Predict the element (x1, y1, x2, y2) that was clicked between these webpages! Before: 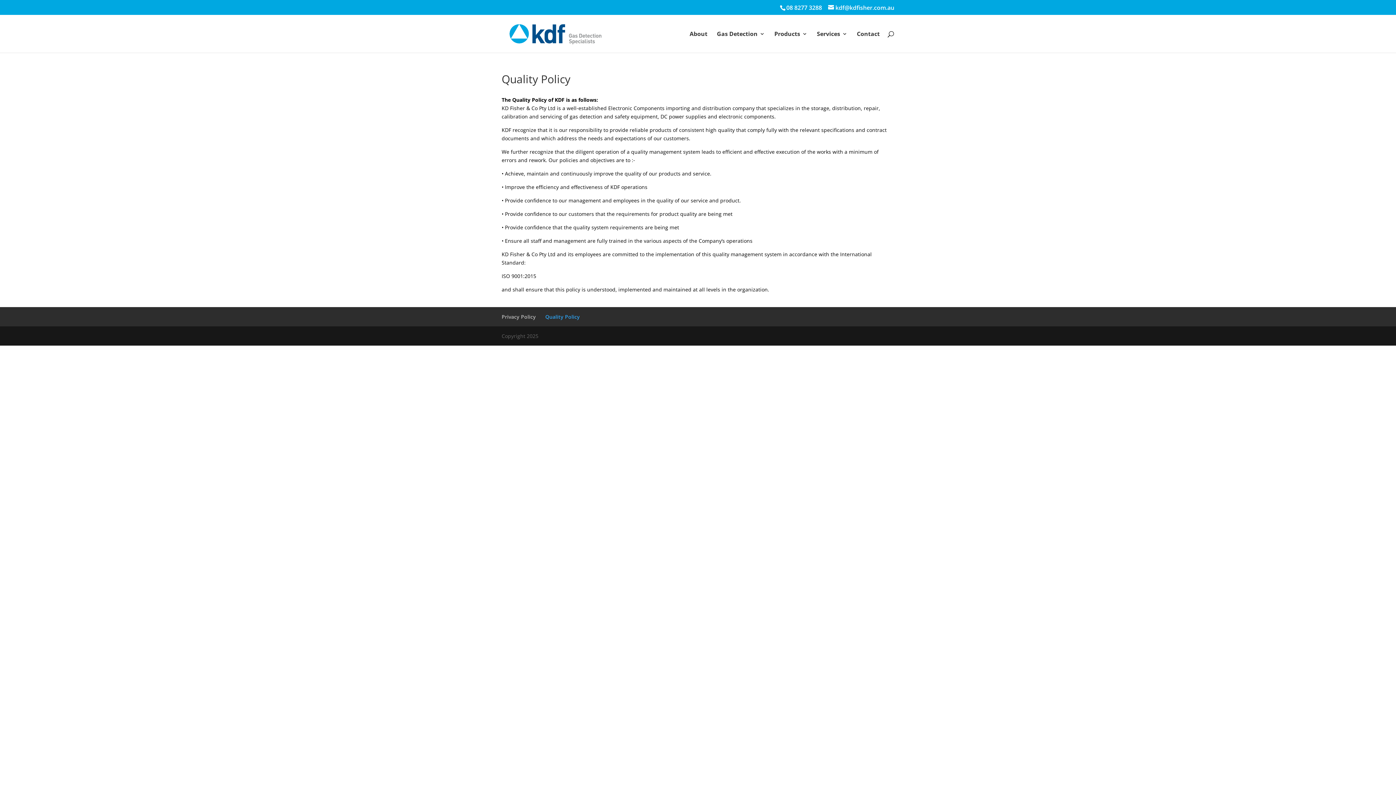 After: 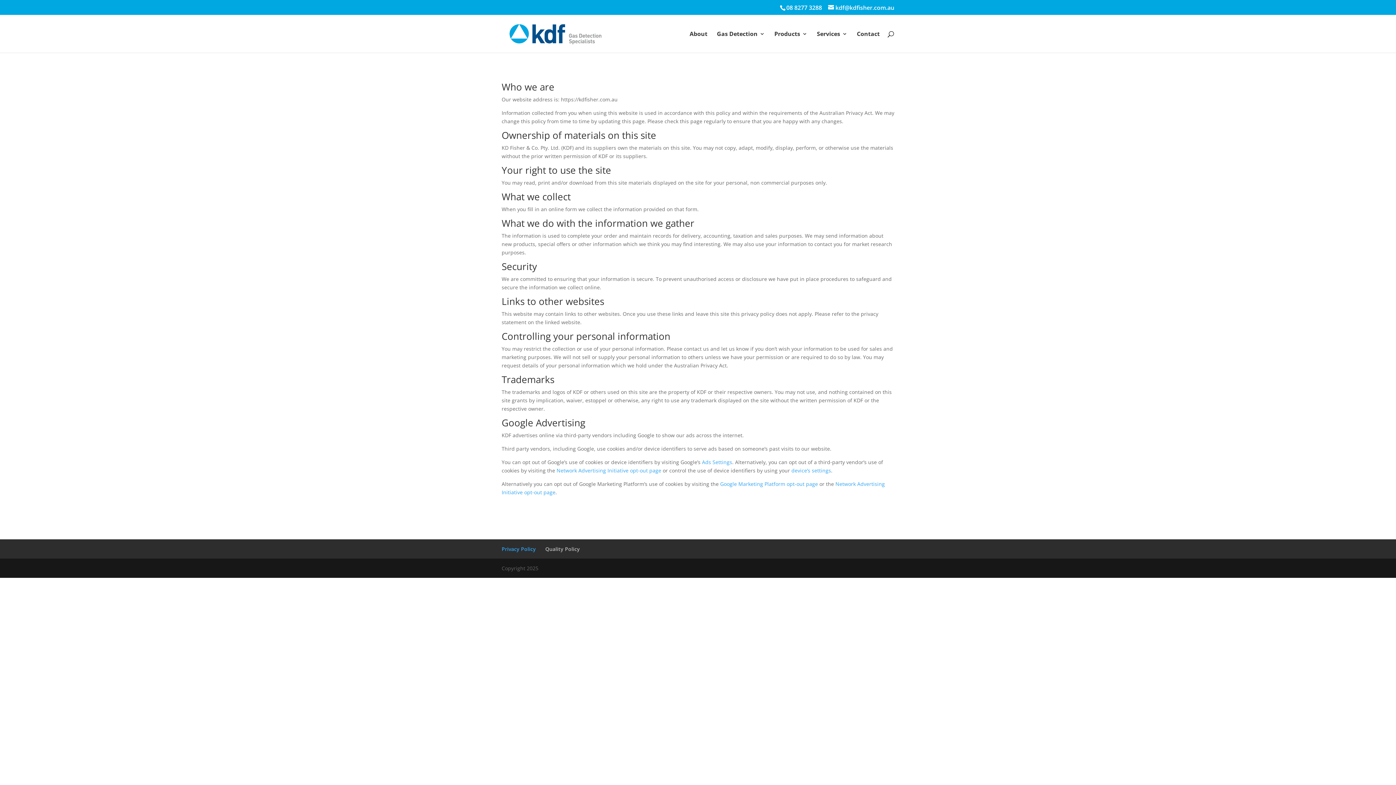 Action: label: Privacy Policy bbox: (501, 313, 536, 320)